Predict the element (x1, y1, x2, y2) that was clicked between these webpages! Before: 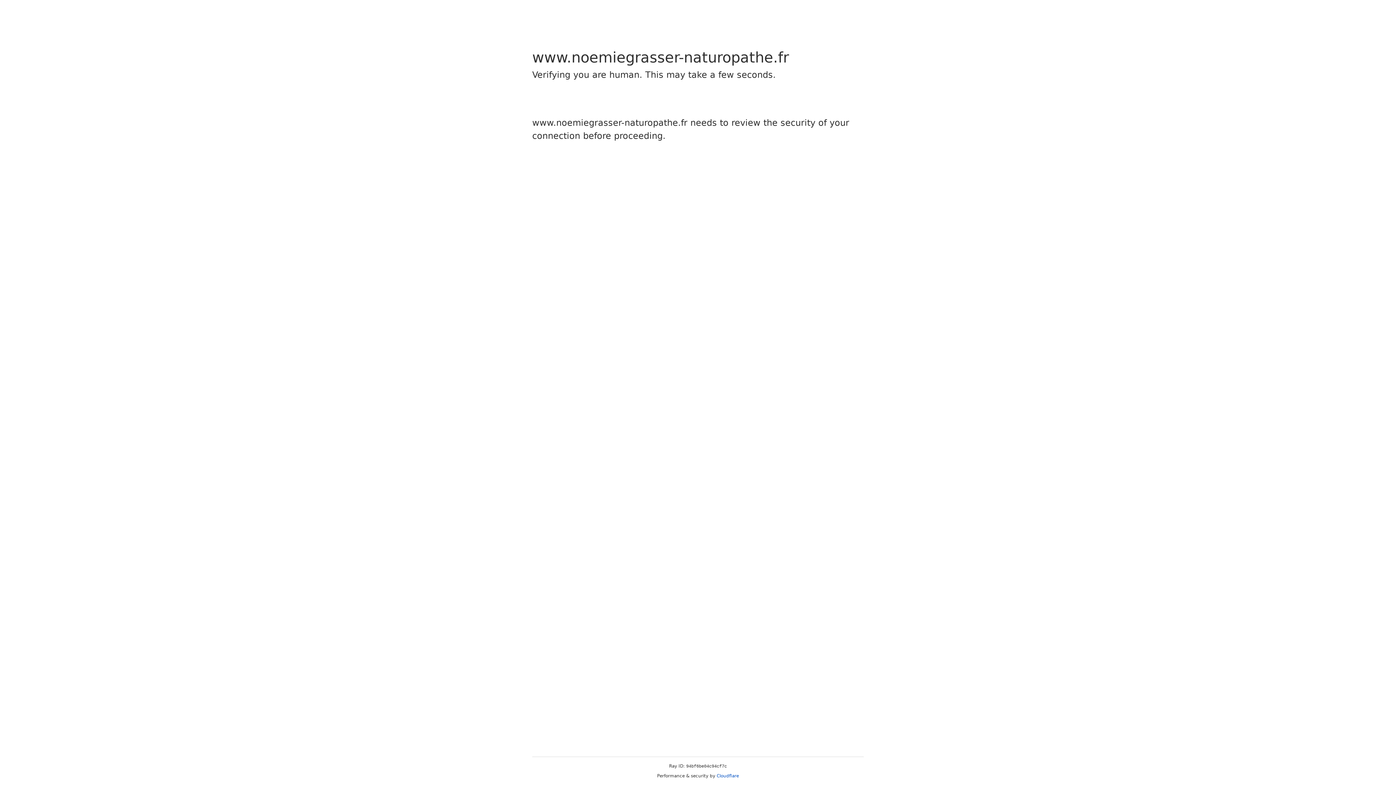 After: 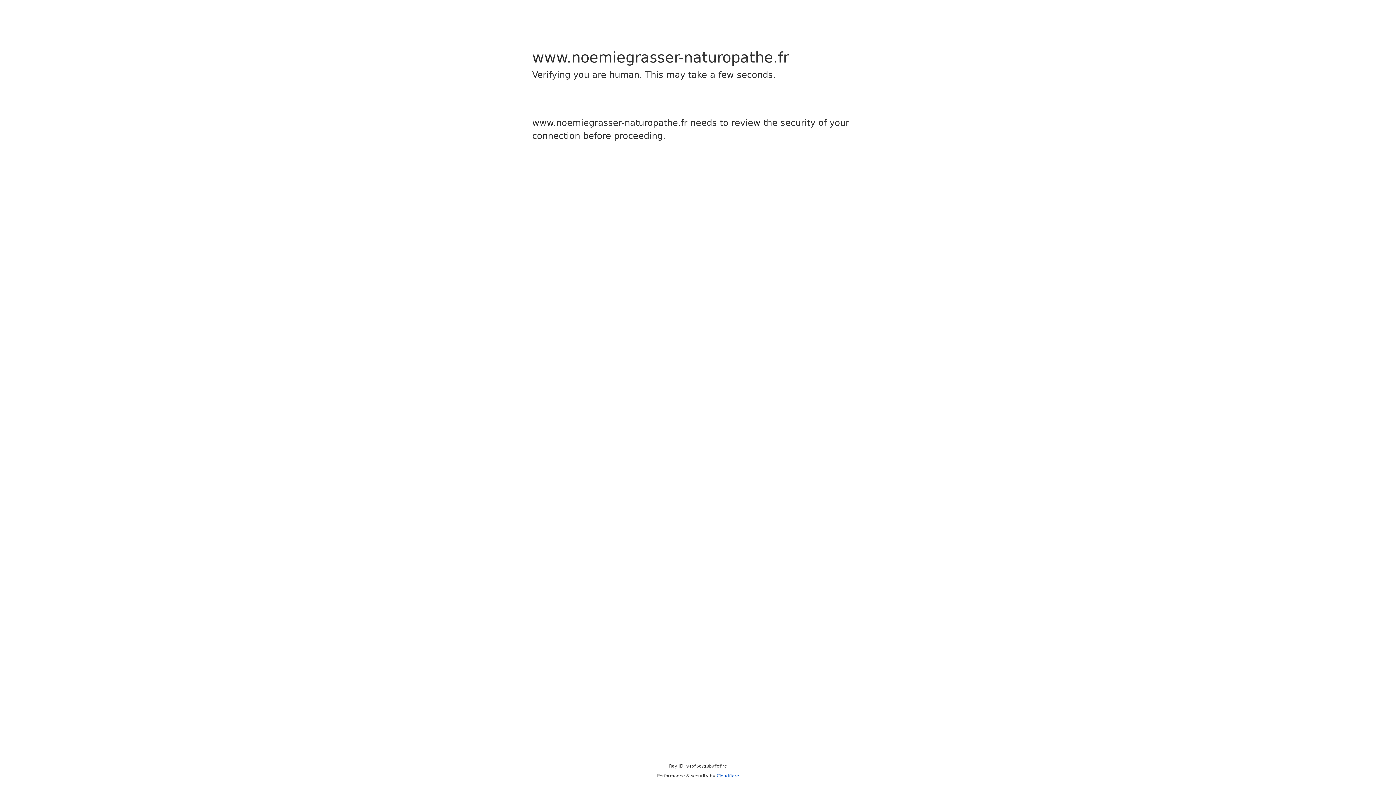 Action: label: Cloudflare bbox: (716, 773, 739, 778)